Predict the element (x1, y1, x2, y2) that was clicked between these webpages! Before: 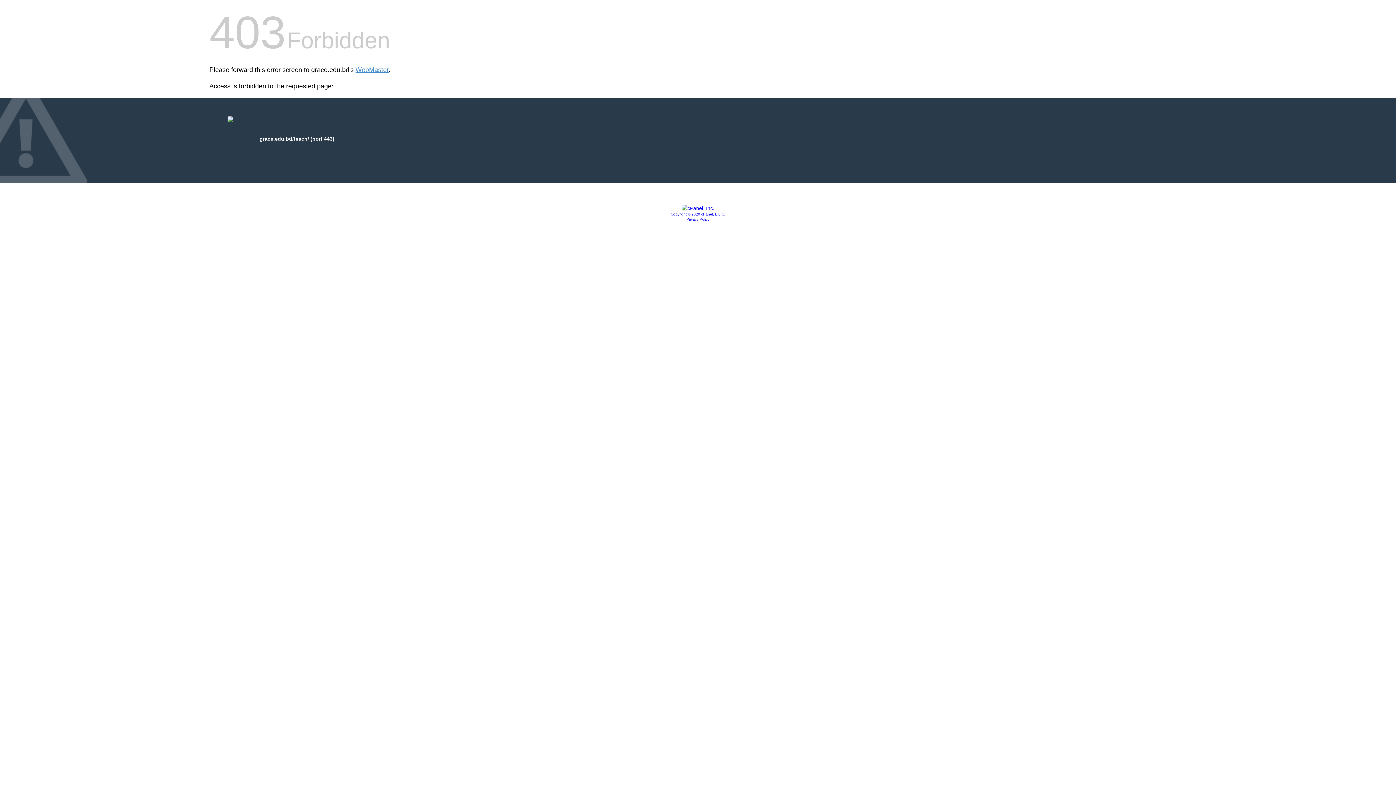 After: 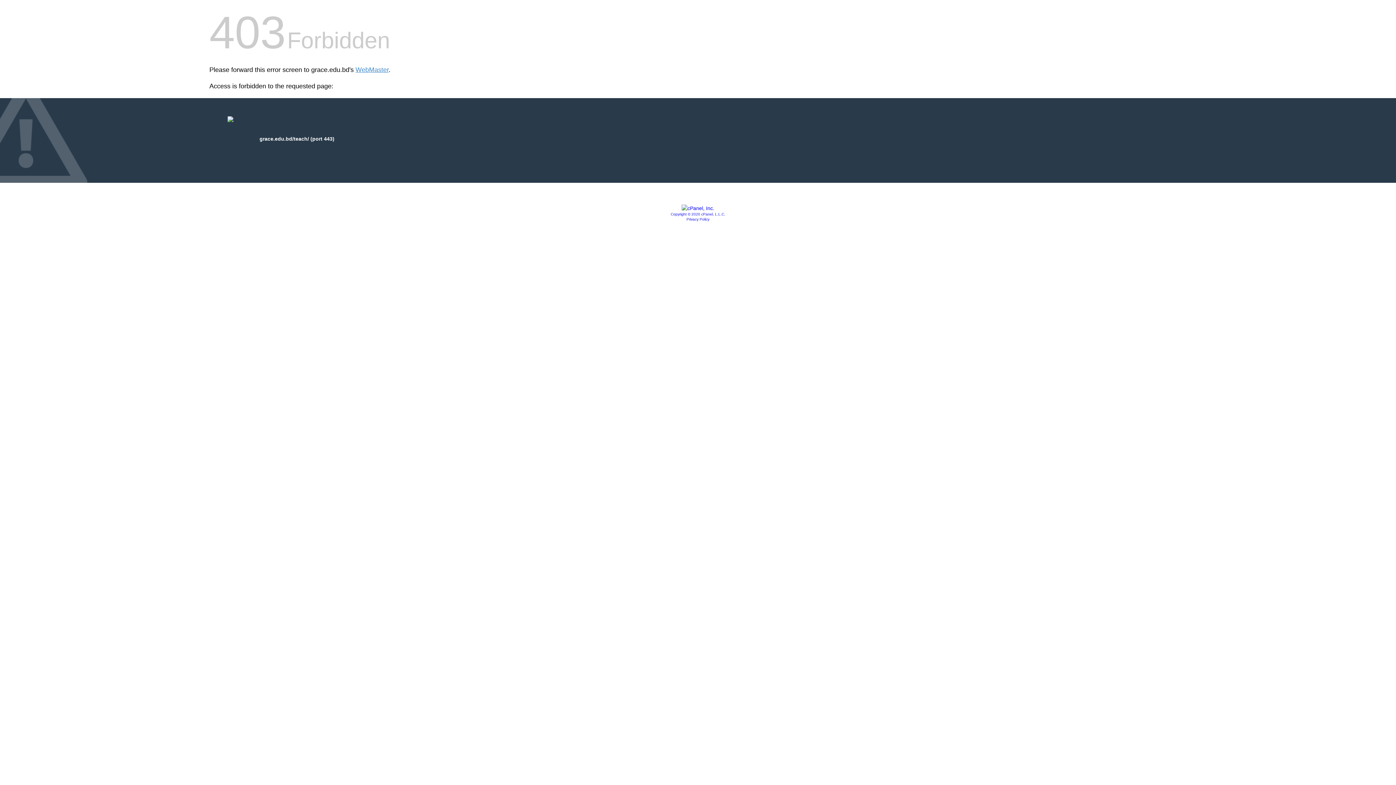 Action: bbox: (686, 217, 709, 221) label: Privacy Policy